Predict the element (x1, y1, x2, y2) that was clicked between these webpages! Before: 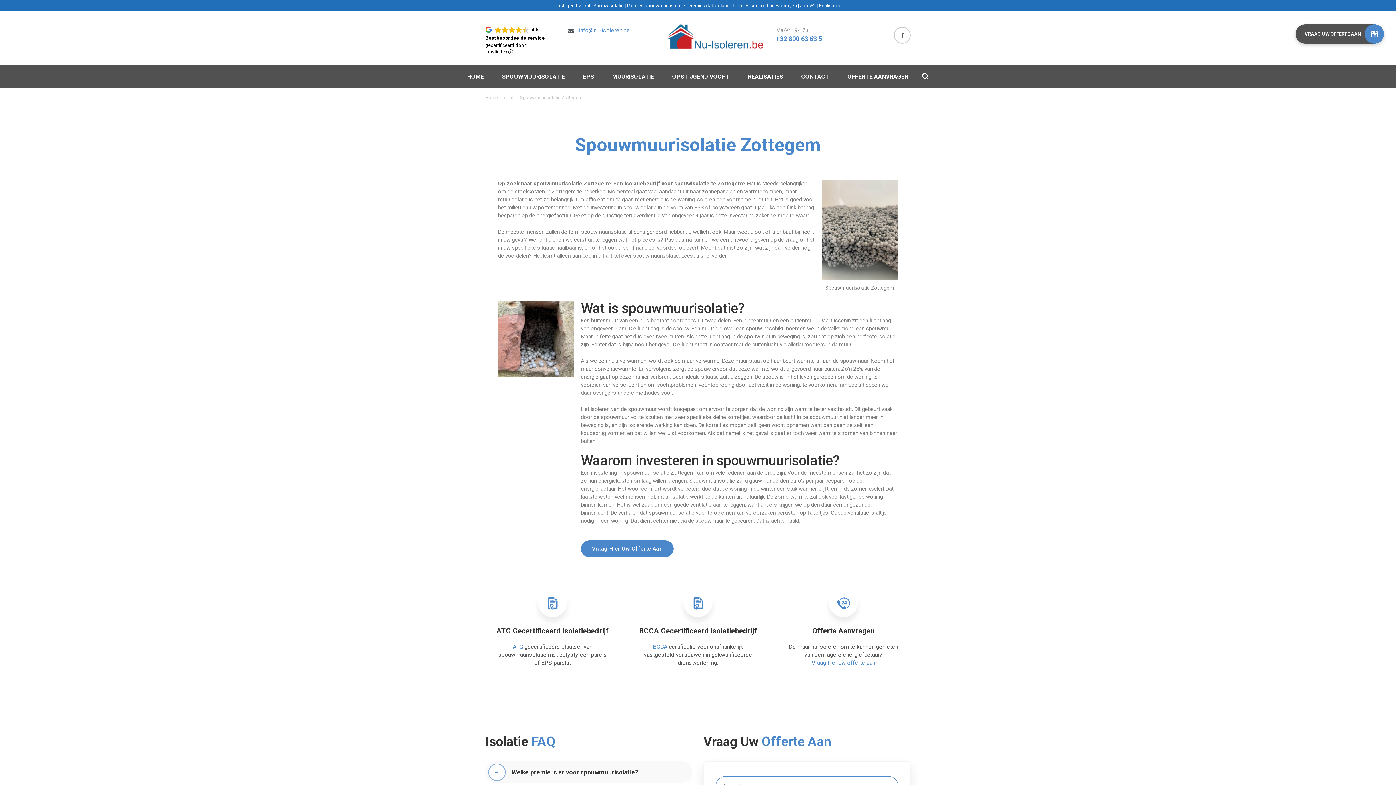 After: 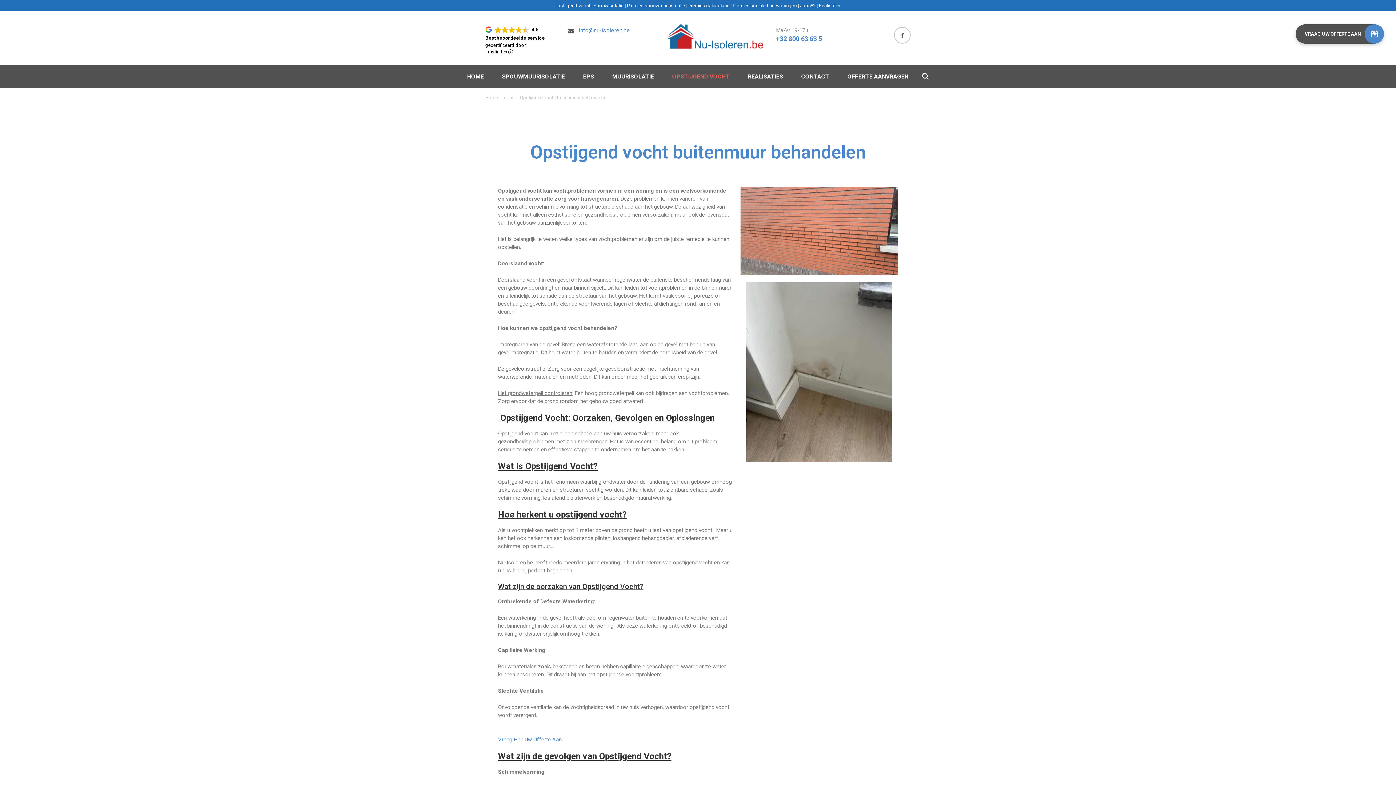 Action: label: OPSTIJGEND VOCHT bbox: (672, 66, 729, 74)